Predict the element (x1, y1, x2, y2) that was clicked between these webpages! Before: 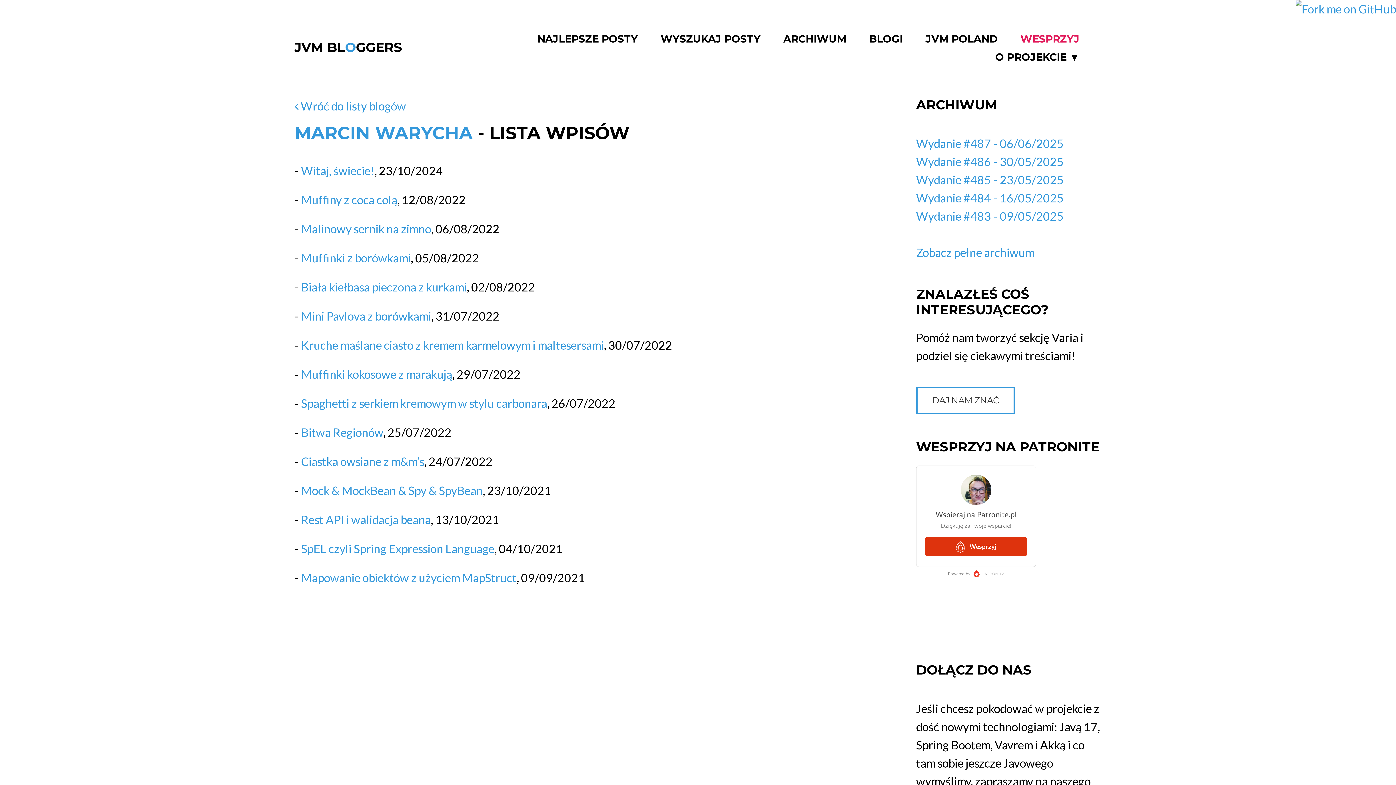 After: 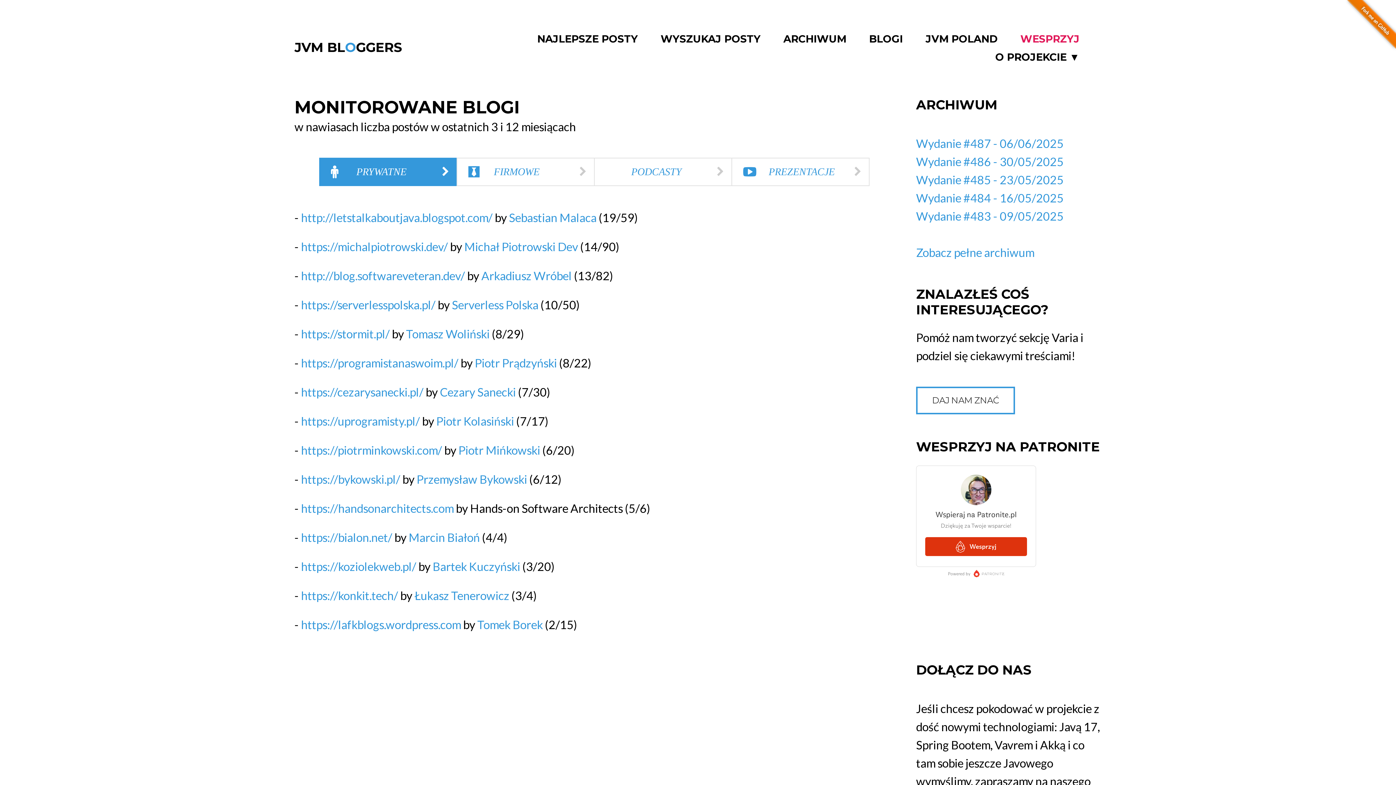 Action: bbox: (294, 98, 406, 113) label:  Wróć do listy blogów